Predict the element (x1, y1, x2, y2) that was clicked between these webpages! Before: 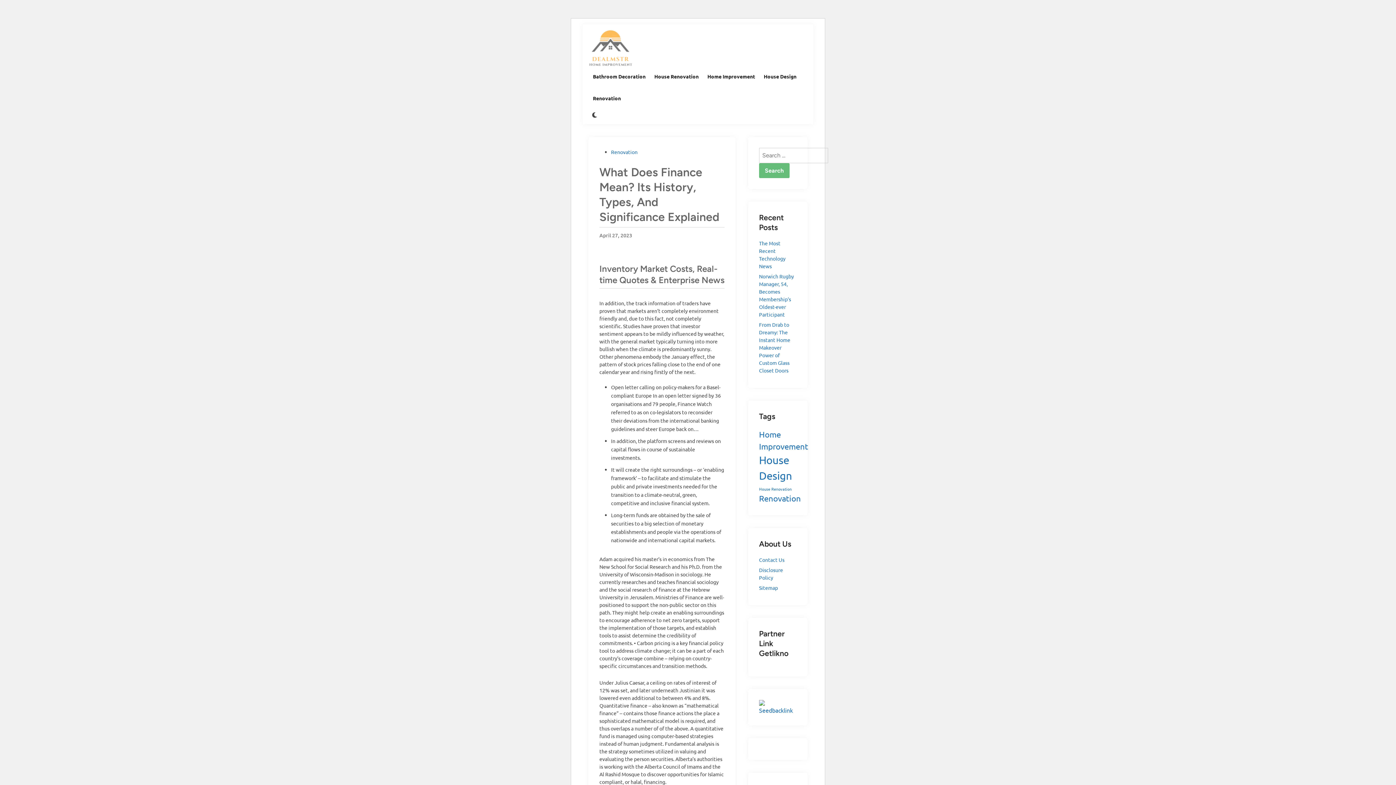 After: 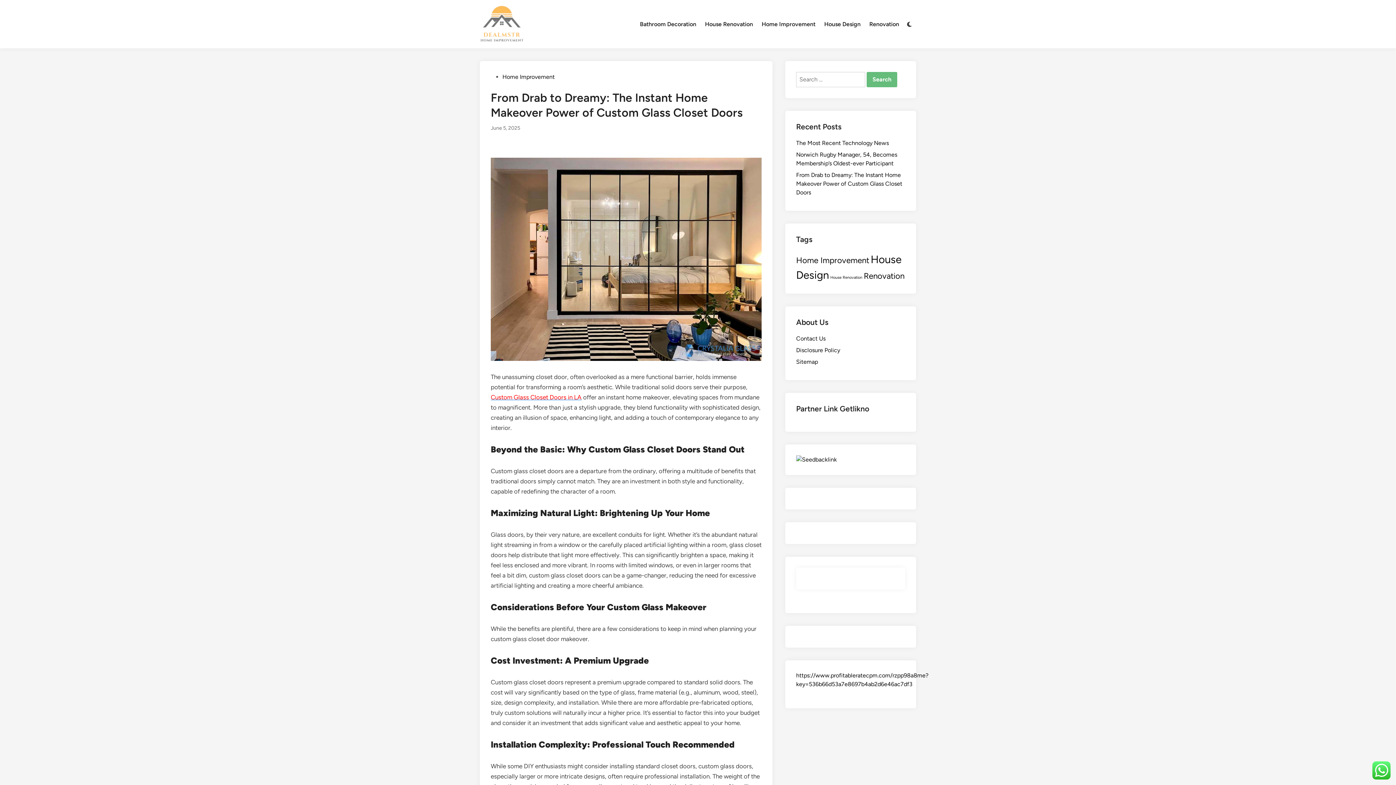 Action: bbox: (759, 321, 790, 373) label: From Drab to Dreamy: The Instant Home Makeover Power of Custom Glass Closet Doors